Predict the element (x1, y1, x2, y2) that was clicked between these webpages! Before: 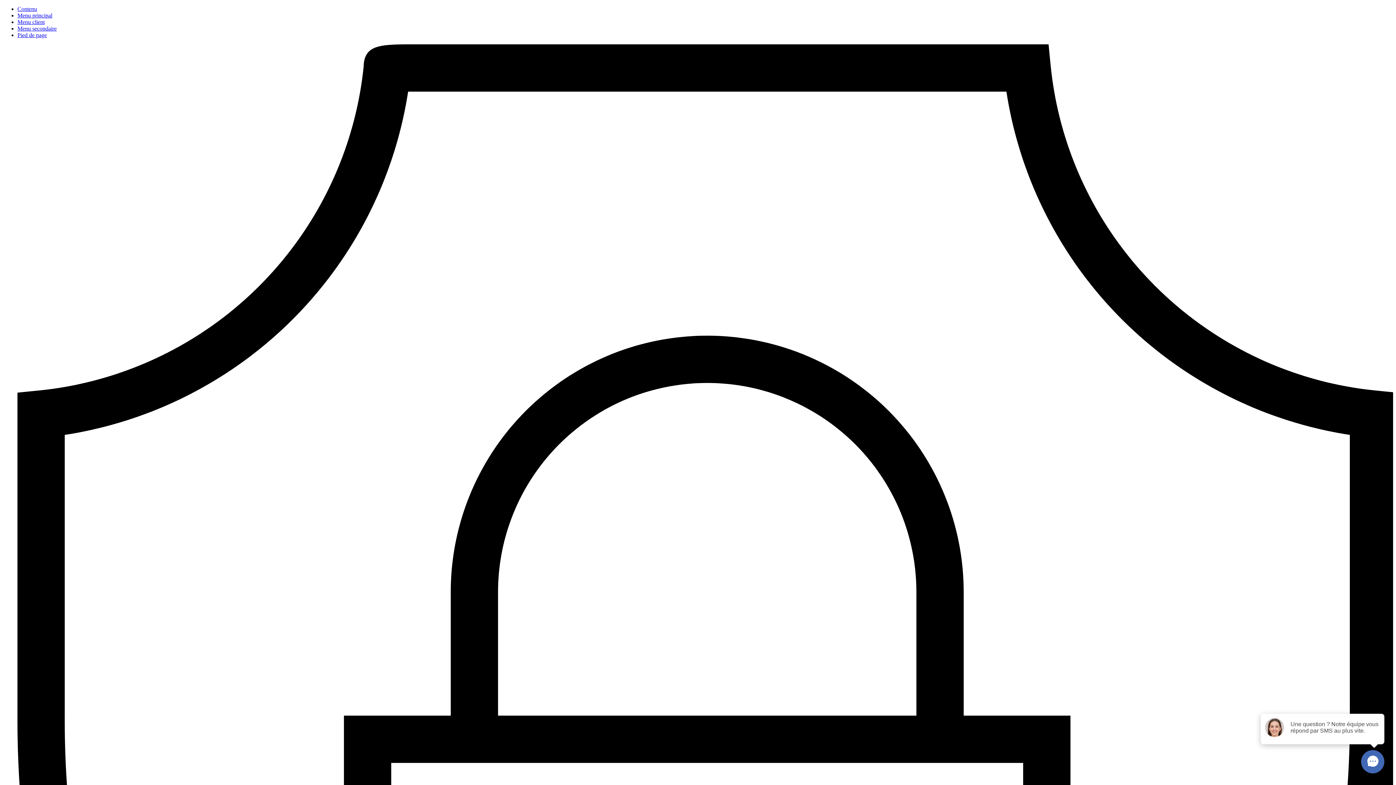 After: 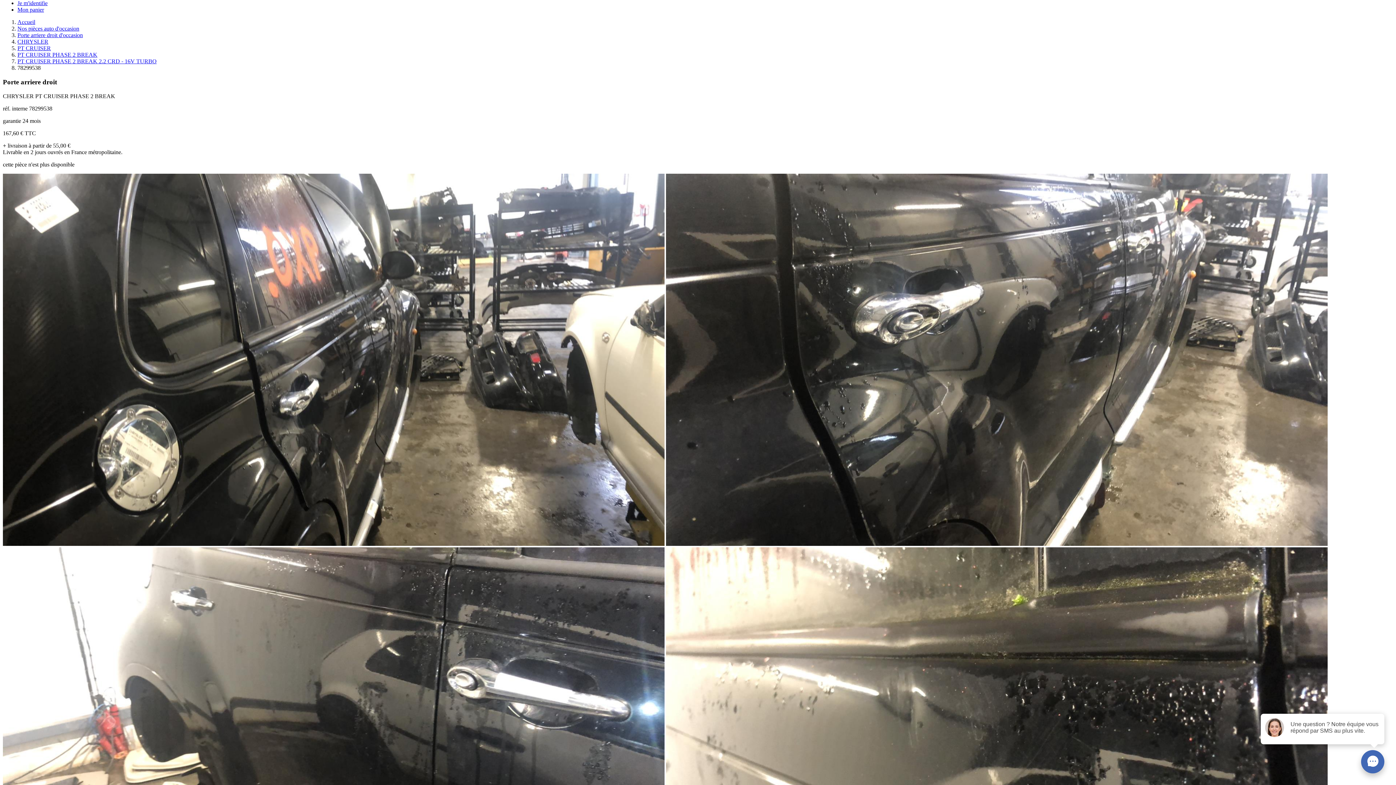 Action: bbox: (17, 18, 44, 25) label: Menu client